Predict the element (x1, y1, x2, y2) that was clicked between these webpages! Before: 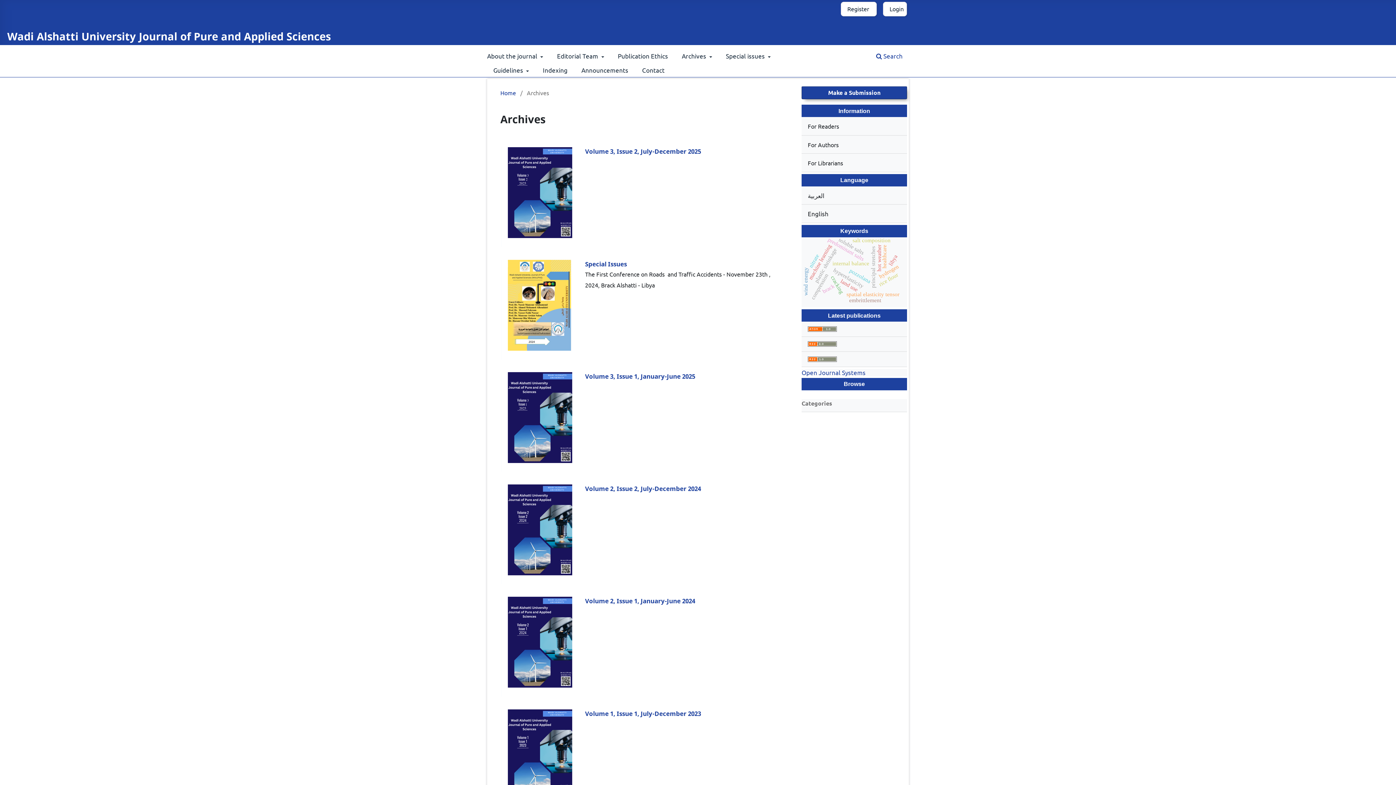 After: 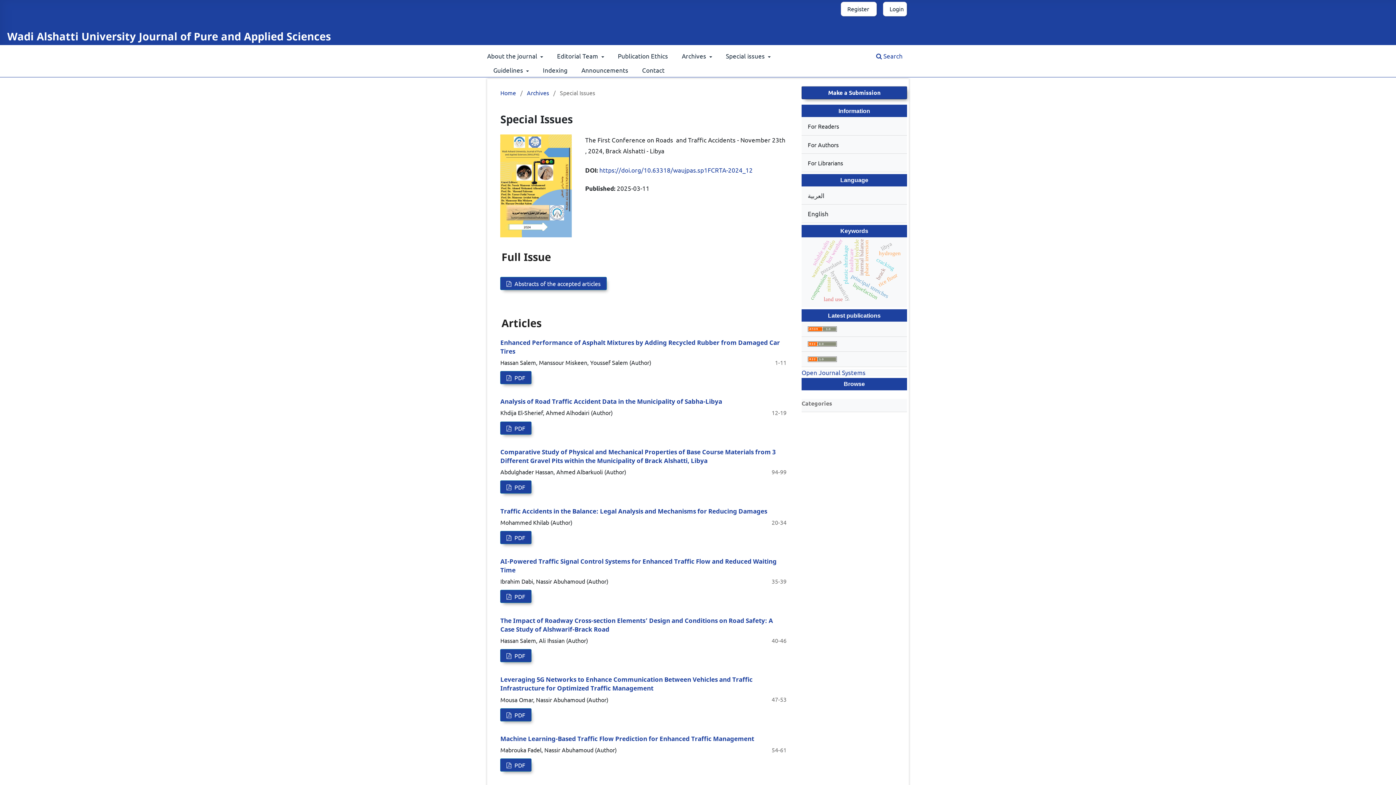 Action: bbox: (508, 259, 576, 350)